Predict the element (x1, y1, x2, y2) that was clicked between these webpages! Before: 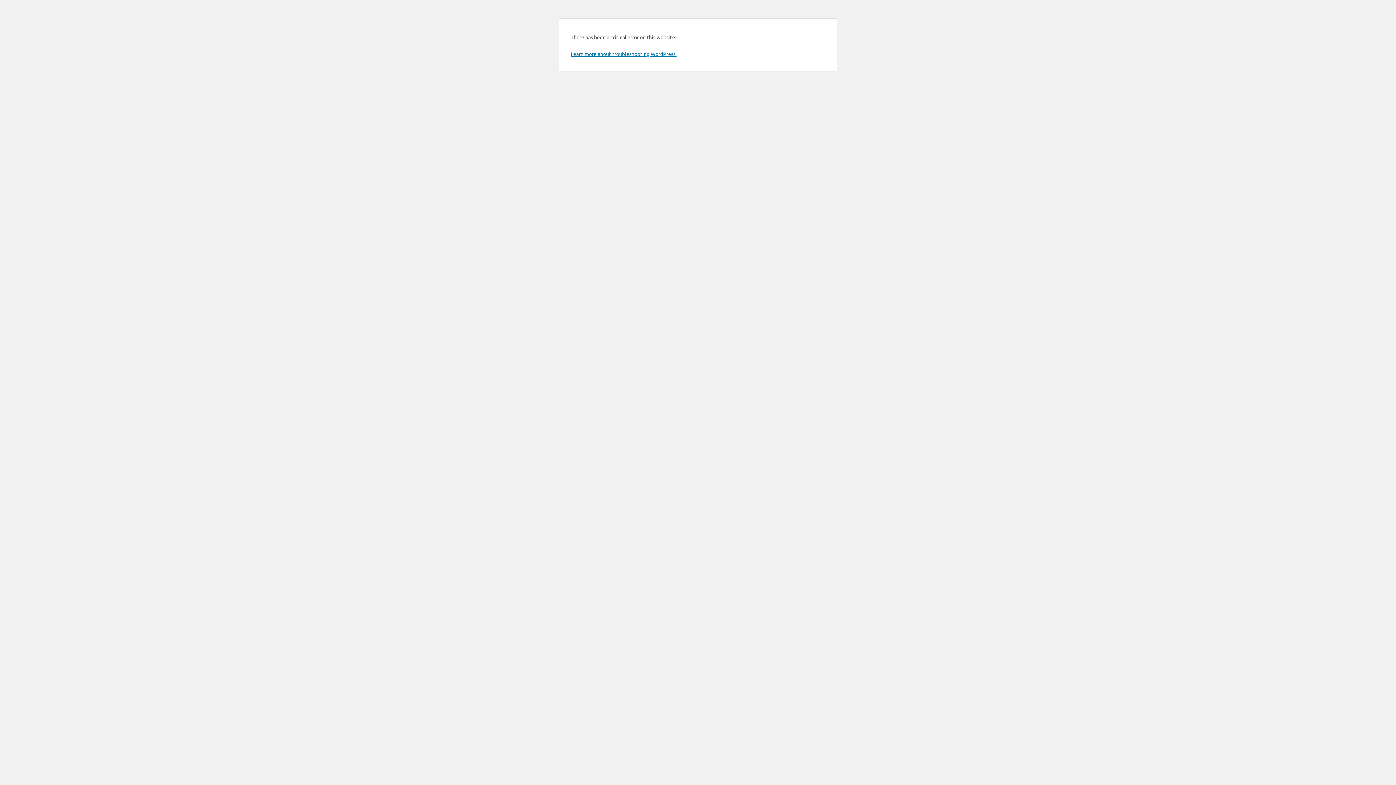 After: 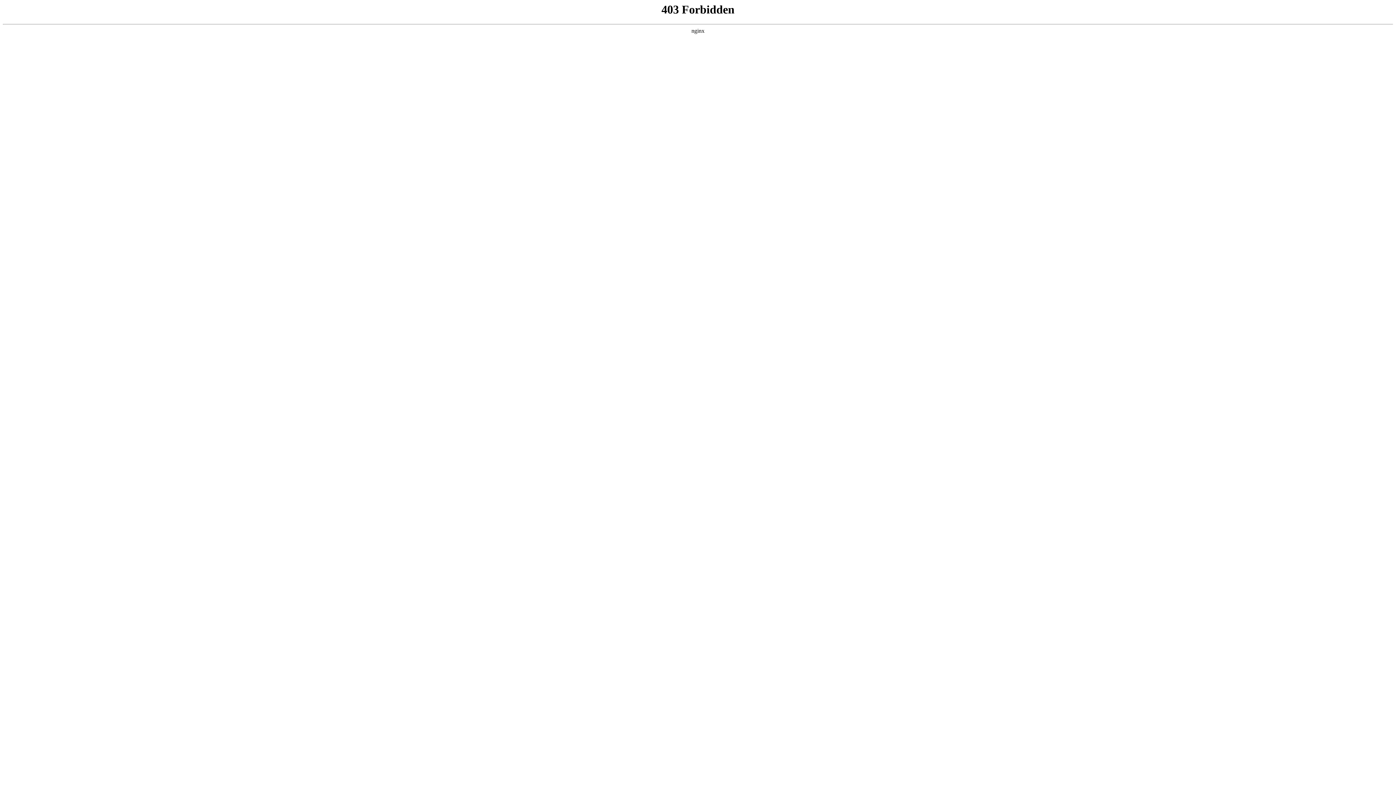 Action: label: Learn more about troubleshooting WordPress. bbox: (570, 50, 676, 57)